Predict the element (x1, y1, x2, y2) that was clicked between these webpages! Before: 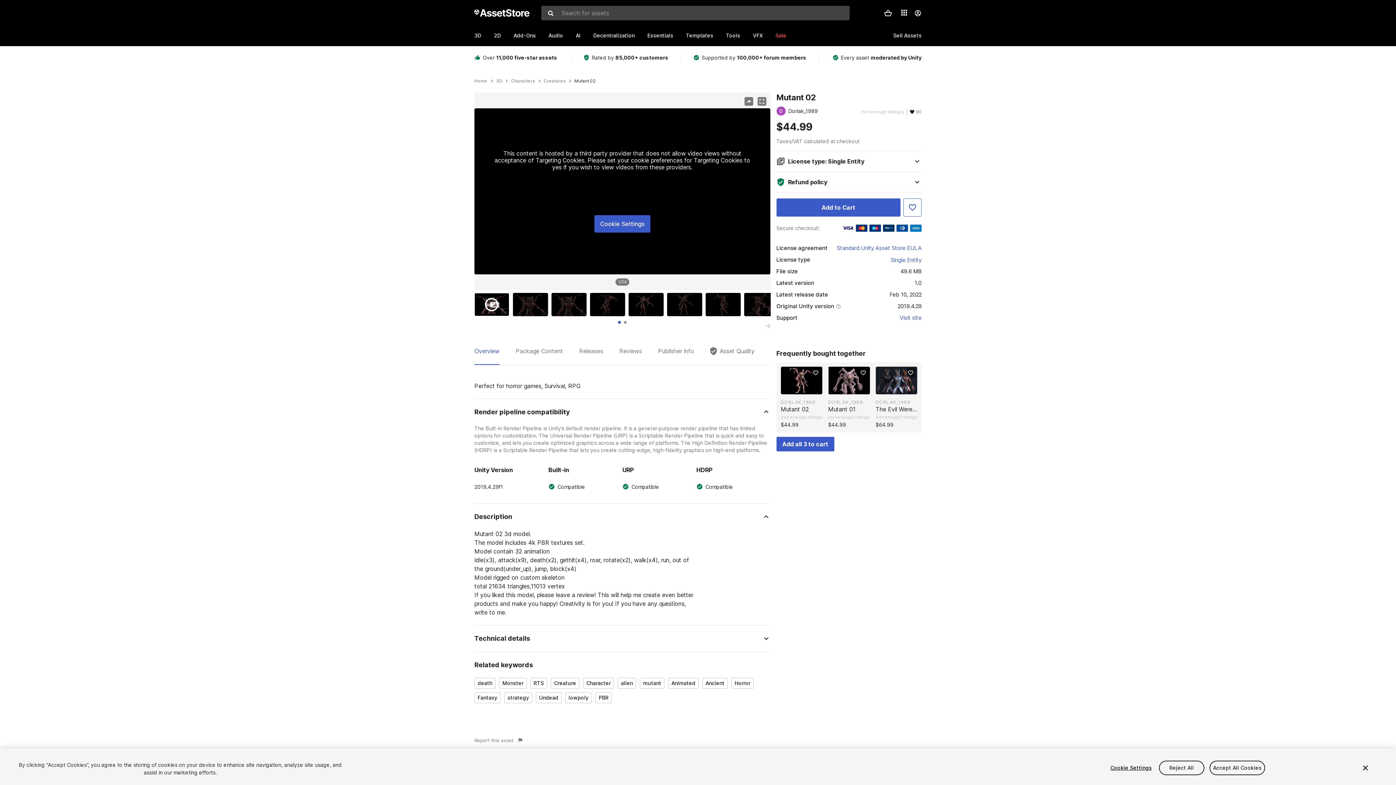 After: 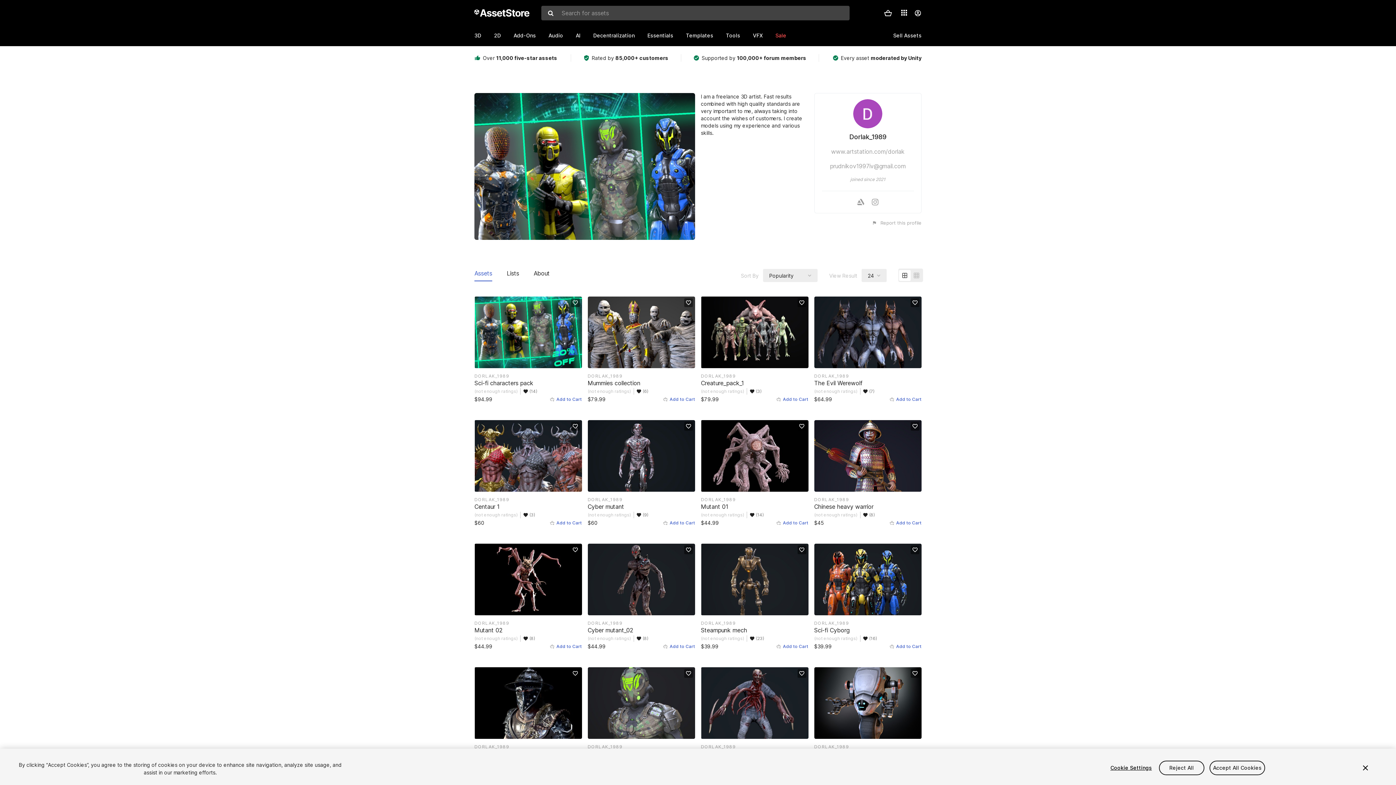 Action: bbox: (875, 399, 910, 405) label: DORLAK_1989